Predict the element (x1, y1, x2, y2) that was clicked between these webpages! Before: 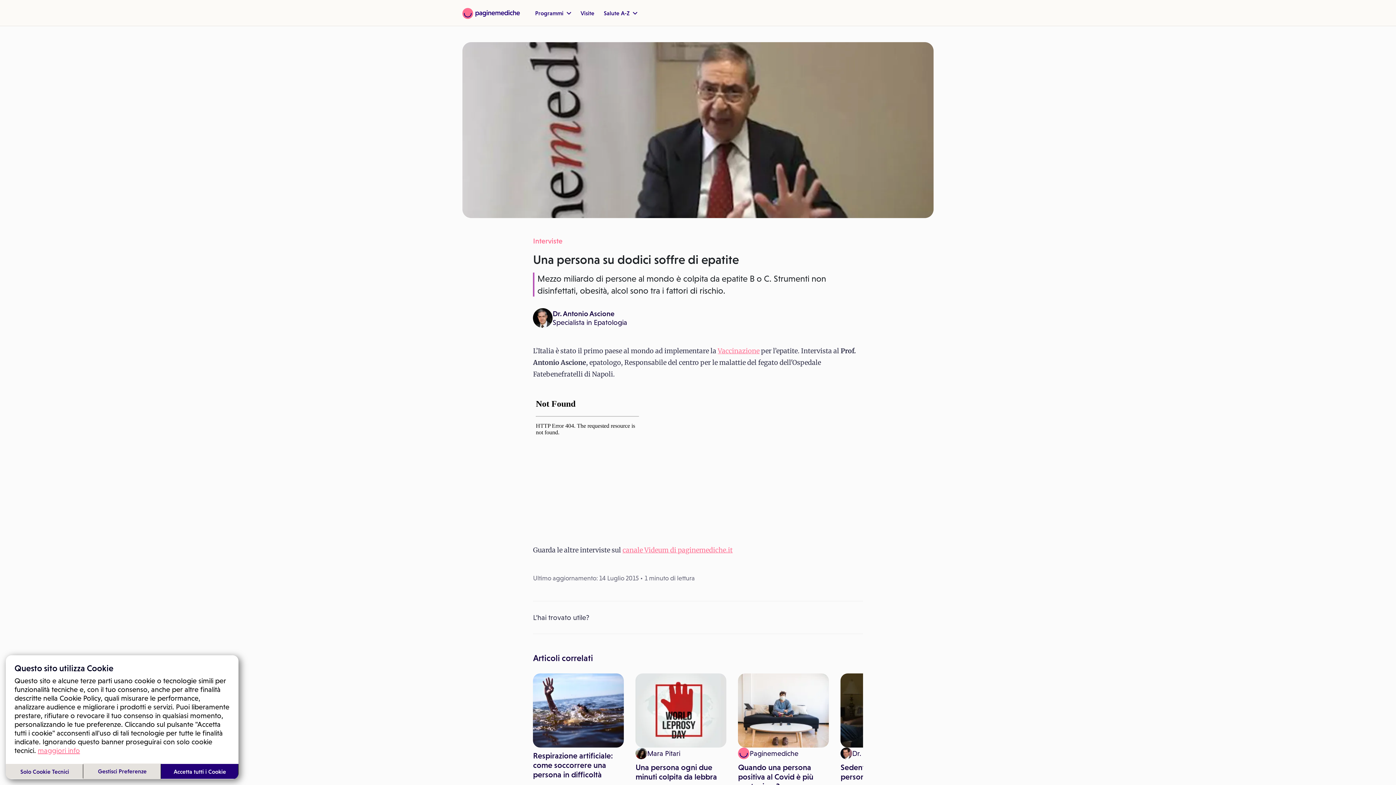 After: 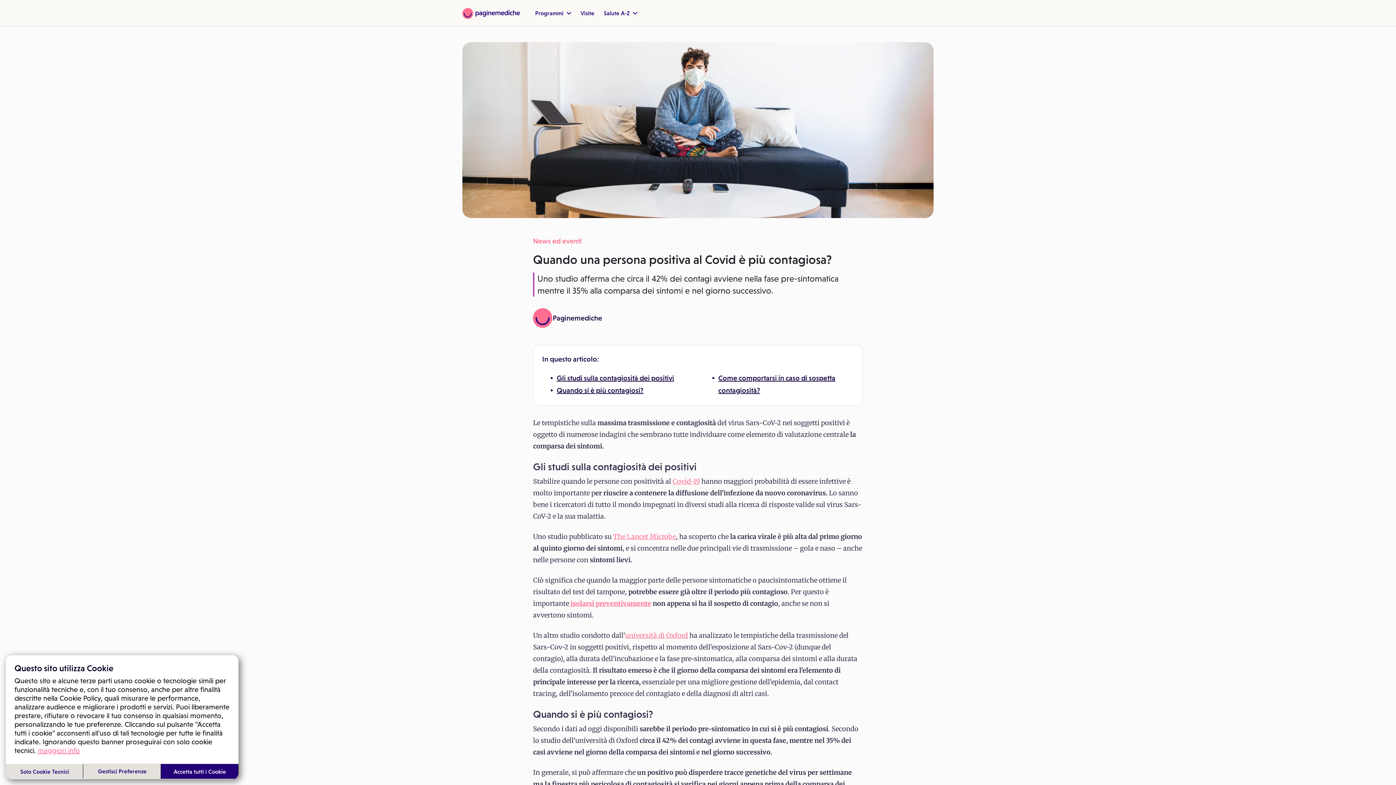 Action: label: Paginemediche
Quando una persona positiva al Covid è più contagiosa? bbox: (738, 673, 829, 791)